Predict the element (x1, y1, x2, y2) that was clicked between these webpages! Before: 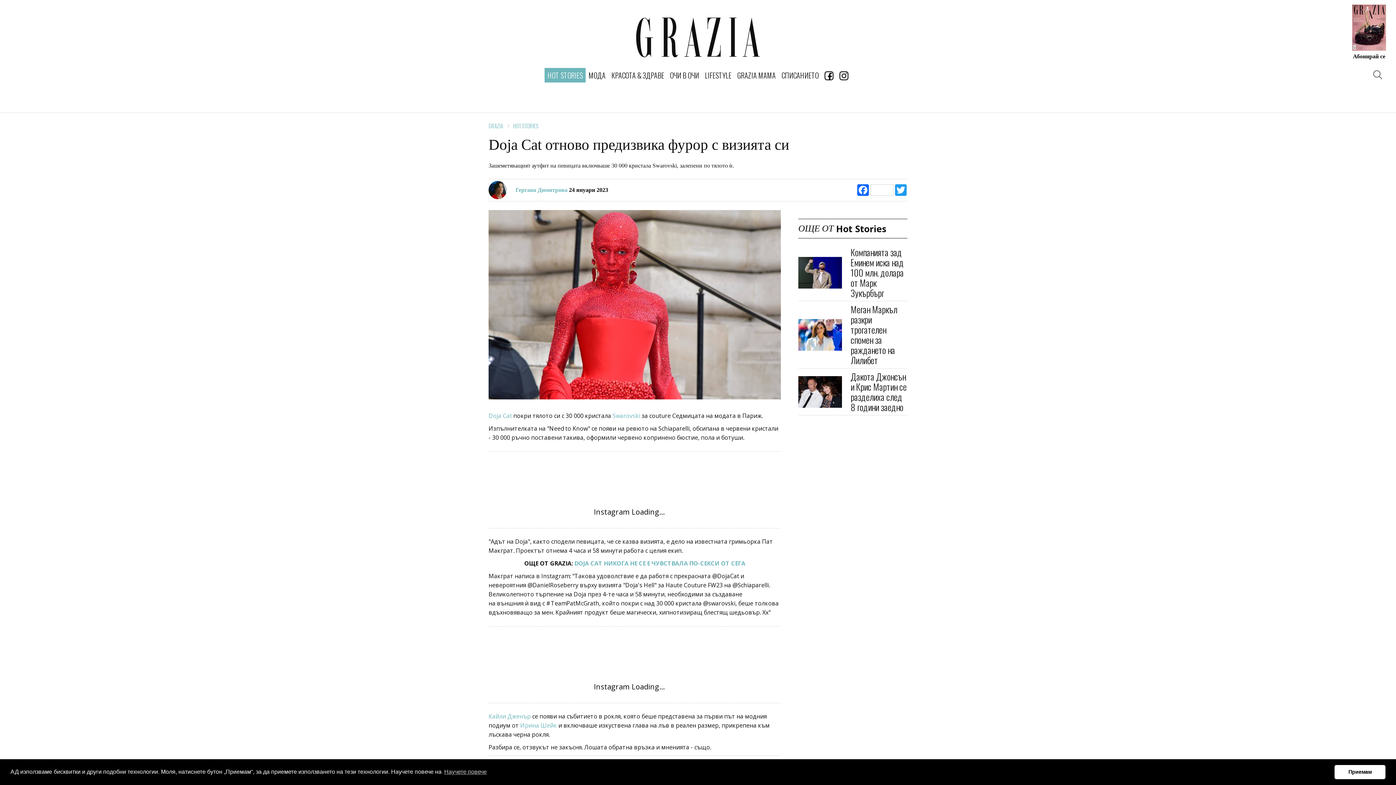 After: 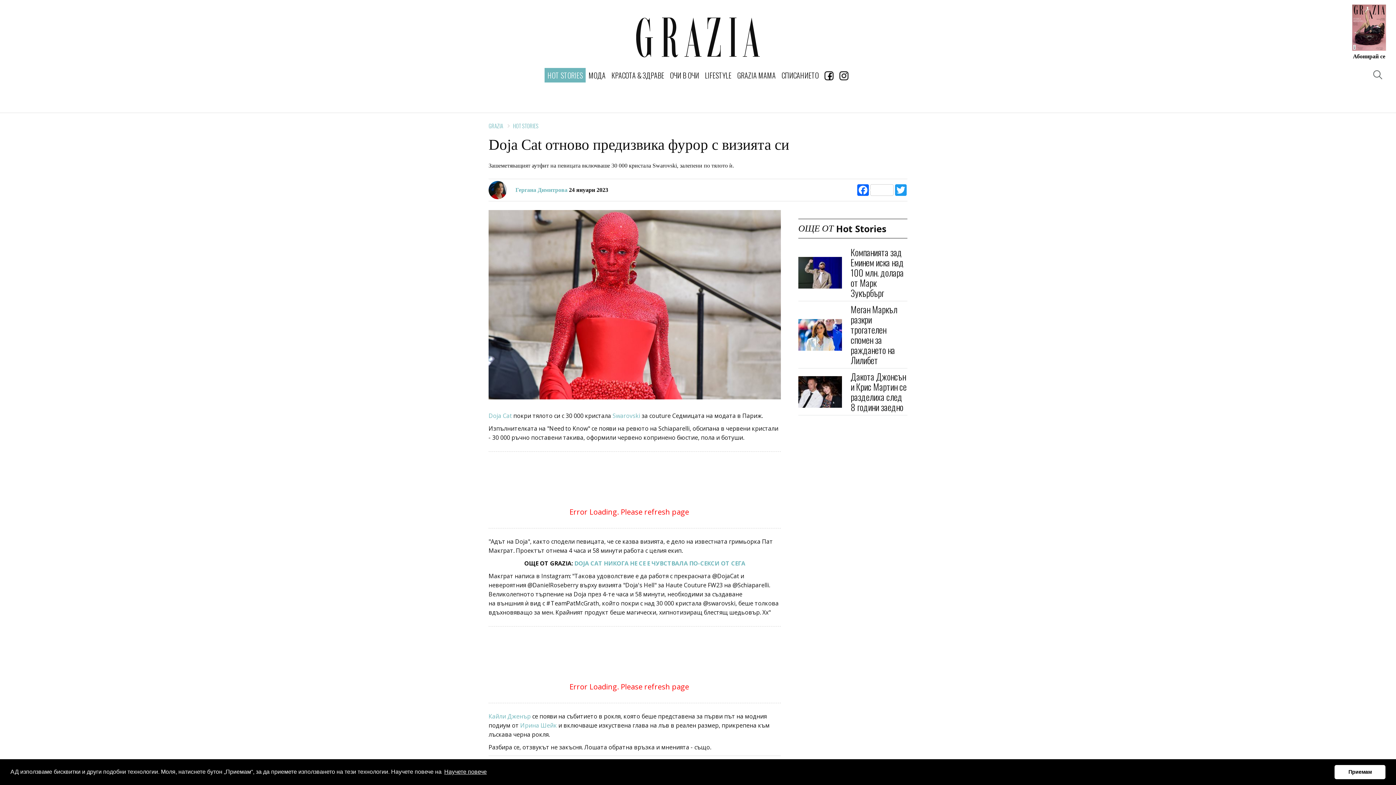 Action: label: learn more about cookies bbox: (443, 766, 488, 777)